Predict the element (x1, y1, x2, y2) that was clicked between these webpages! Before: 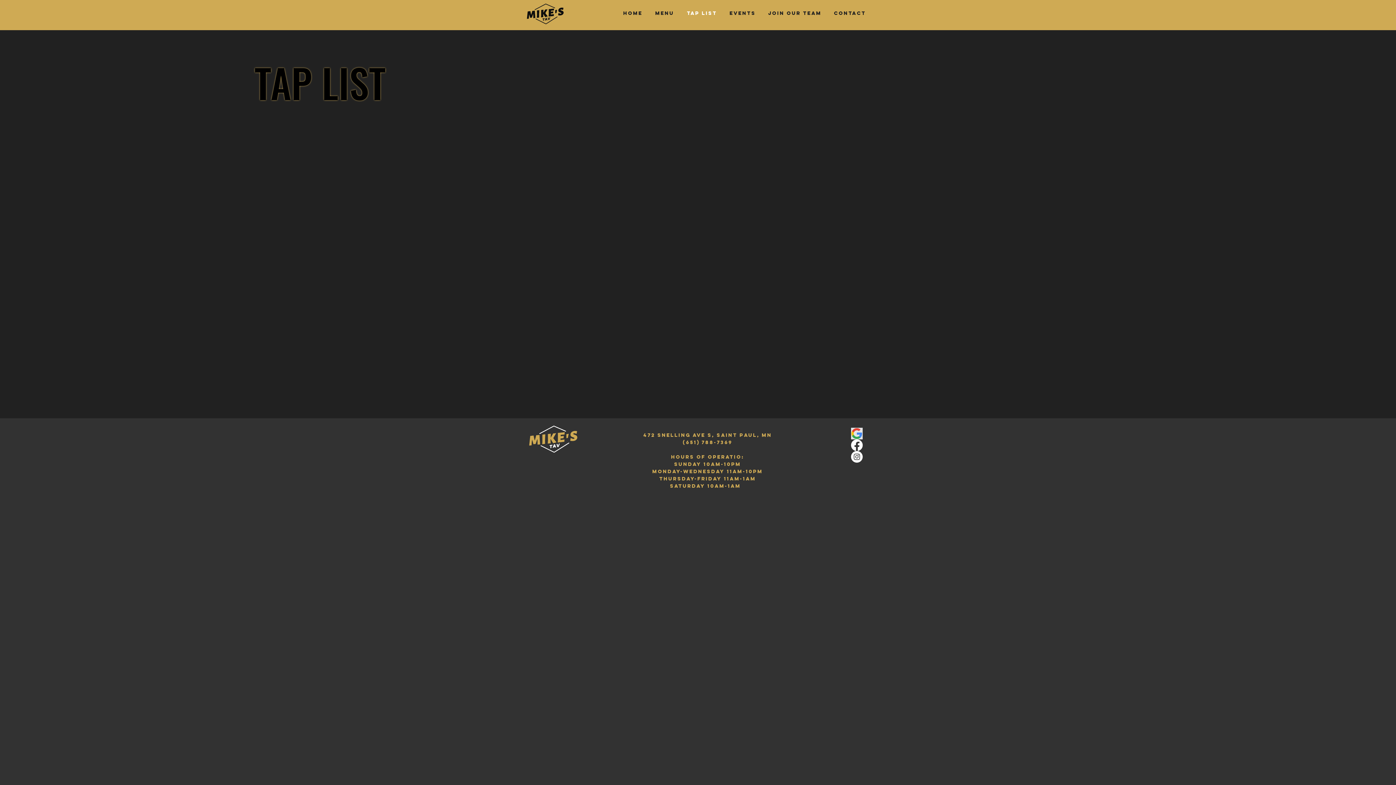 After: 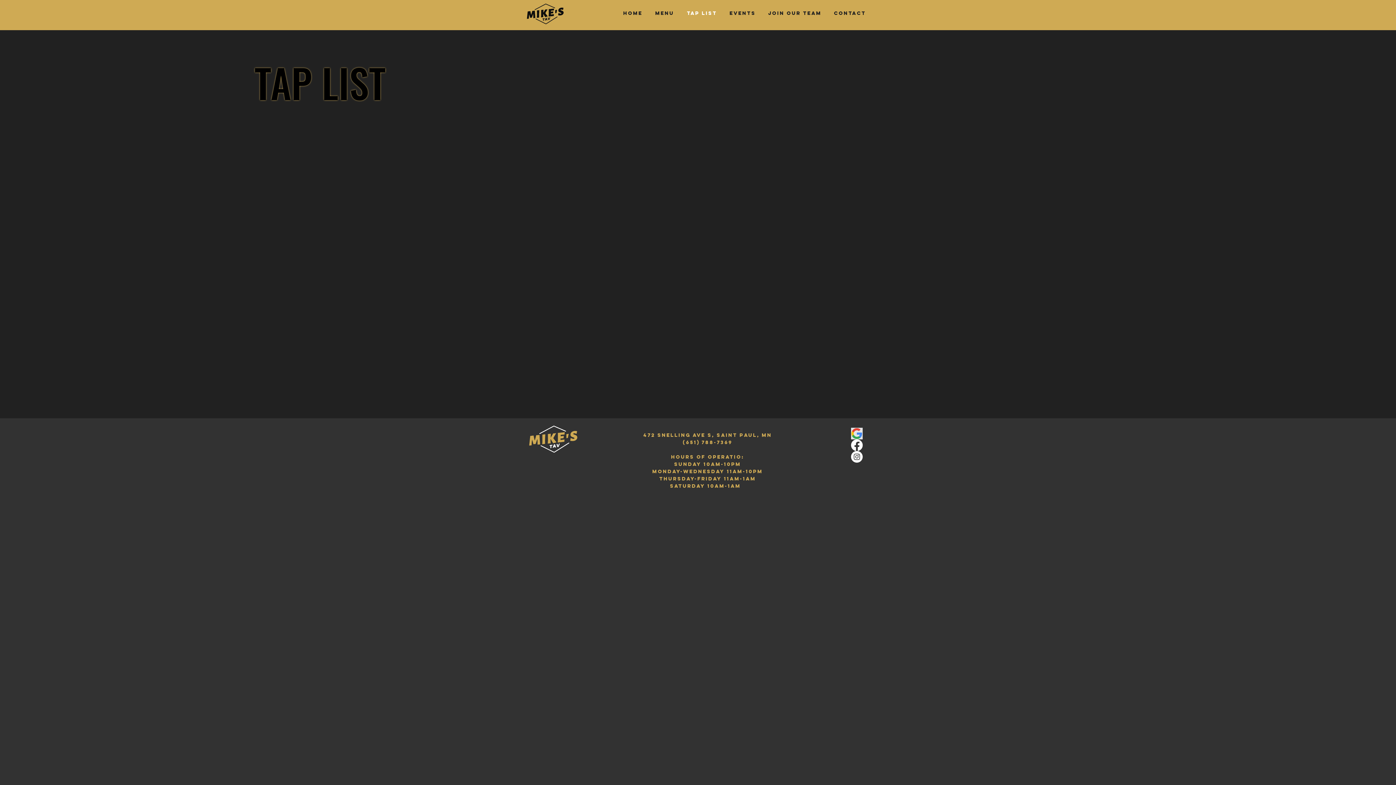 Action: label: Facebook bbox: (851, 439, 862, 451)